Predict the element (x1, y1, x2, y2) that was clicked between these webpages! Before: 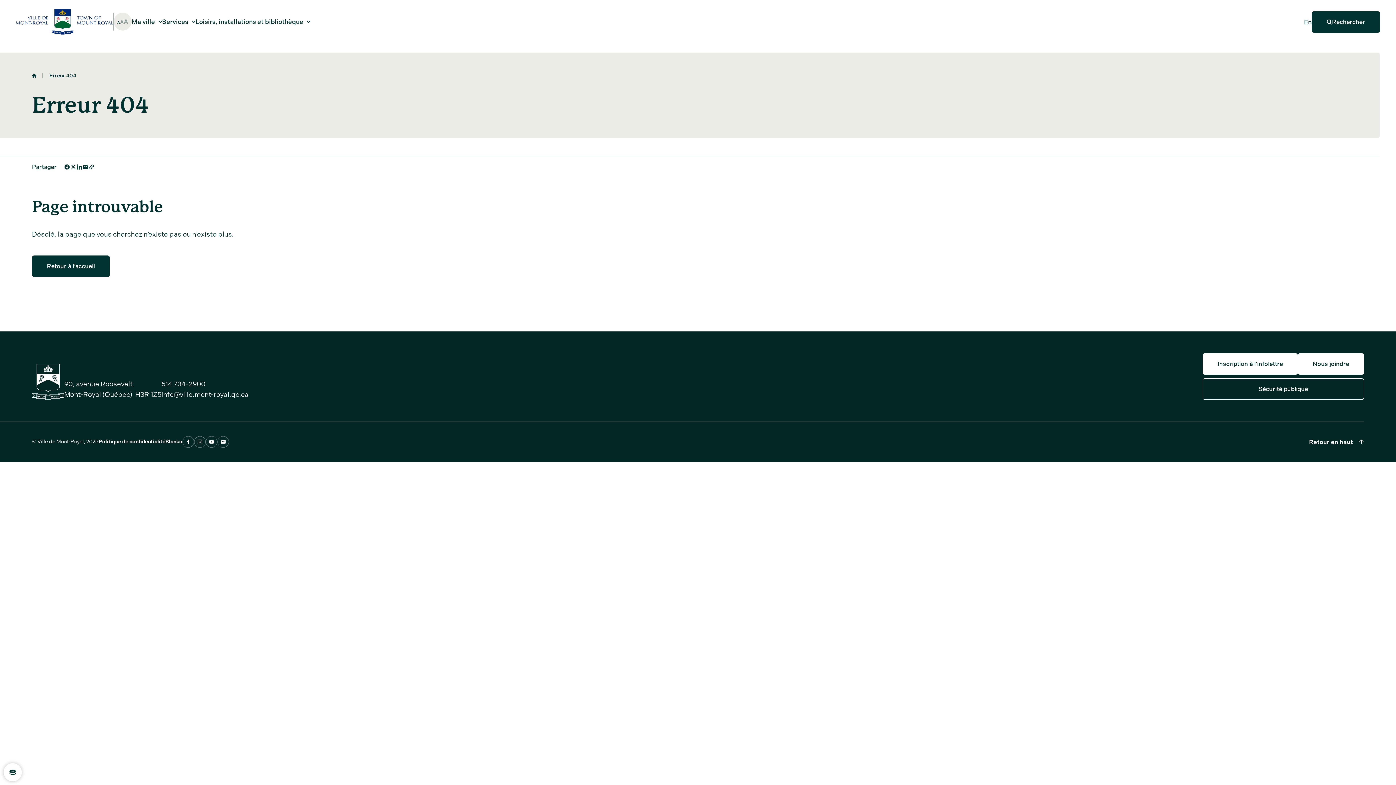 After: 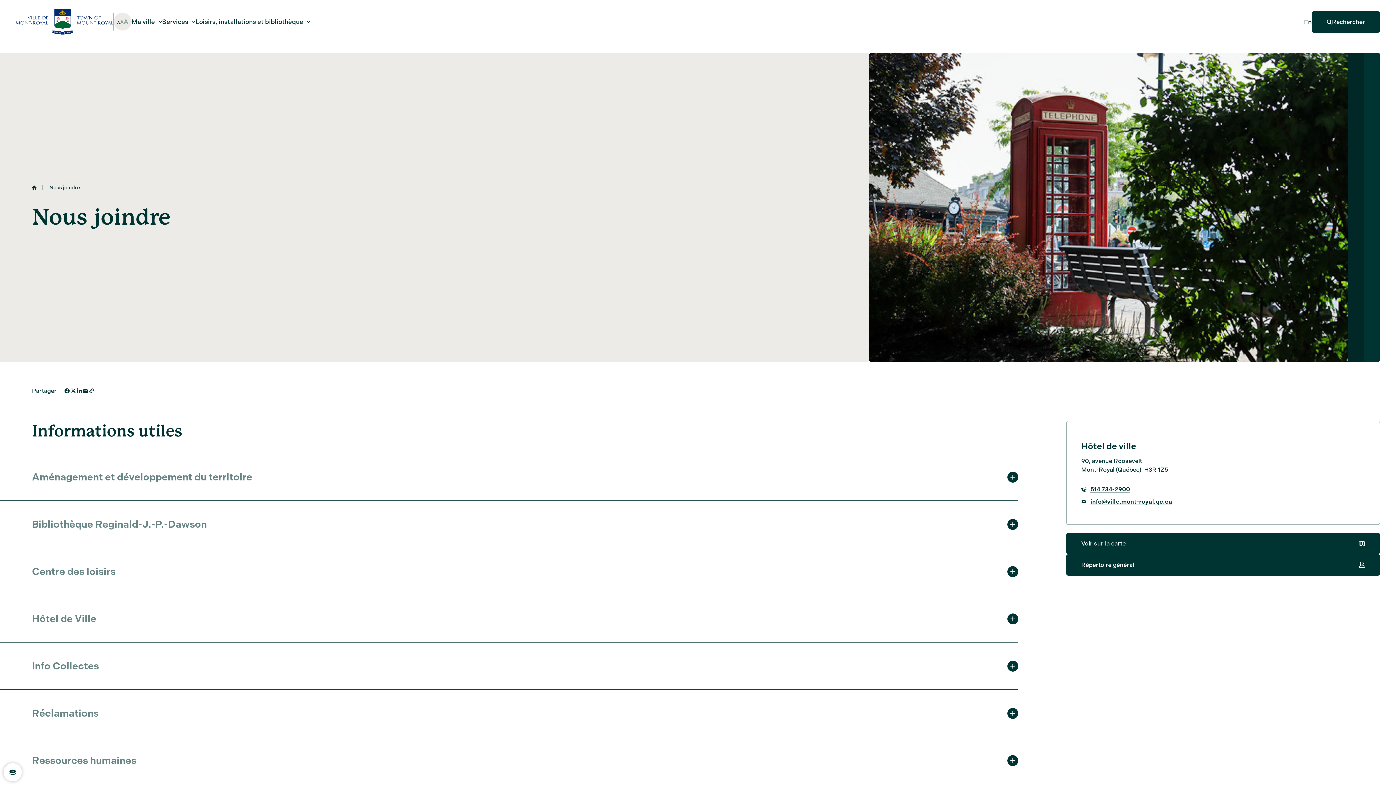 Action: bbox: (1298, 353, 1364, 374) label: Nous joindre